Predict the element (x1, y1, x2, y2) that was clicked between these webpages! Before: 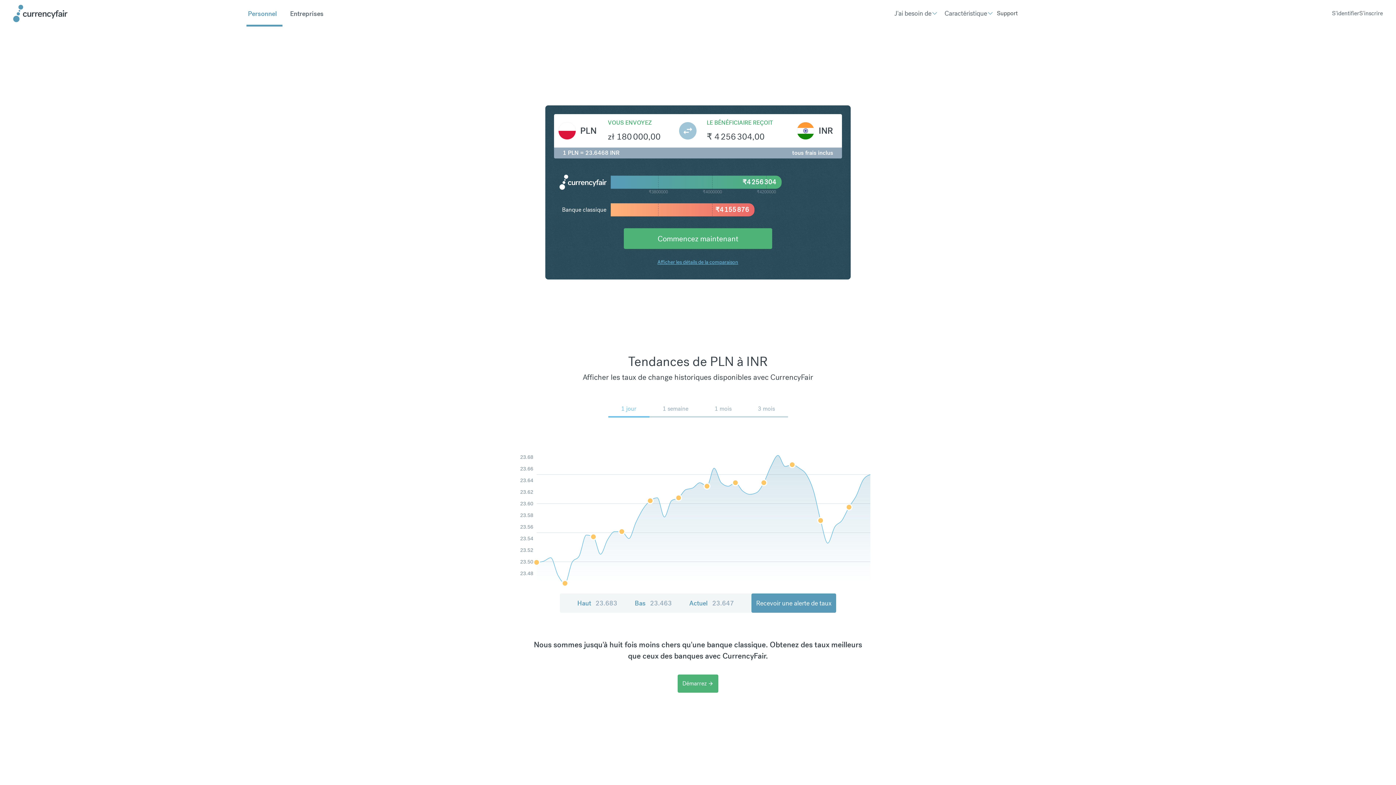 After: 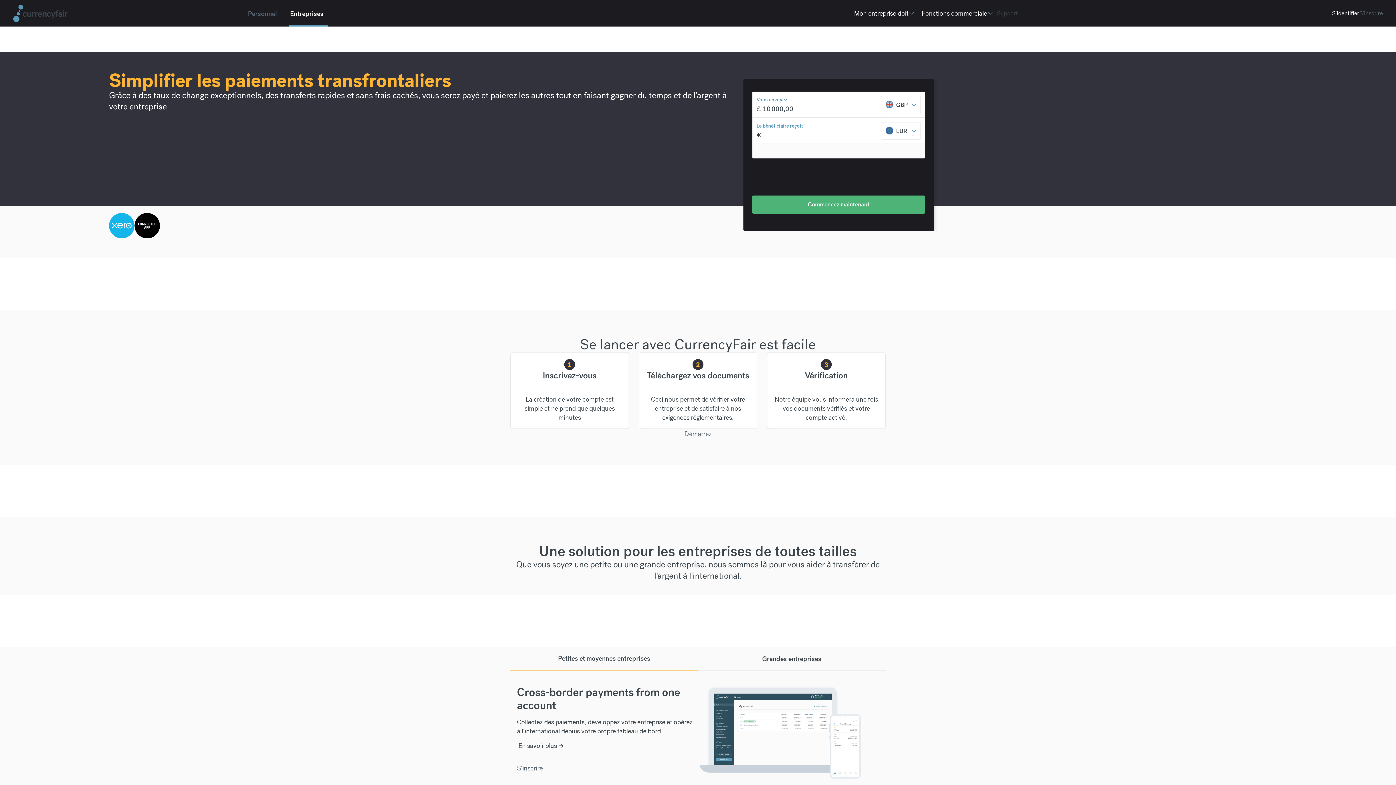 Action: bbox: (283, 1, 330, 18) label: Entreprises